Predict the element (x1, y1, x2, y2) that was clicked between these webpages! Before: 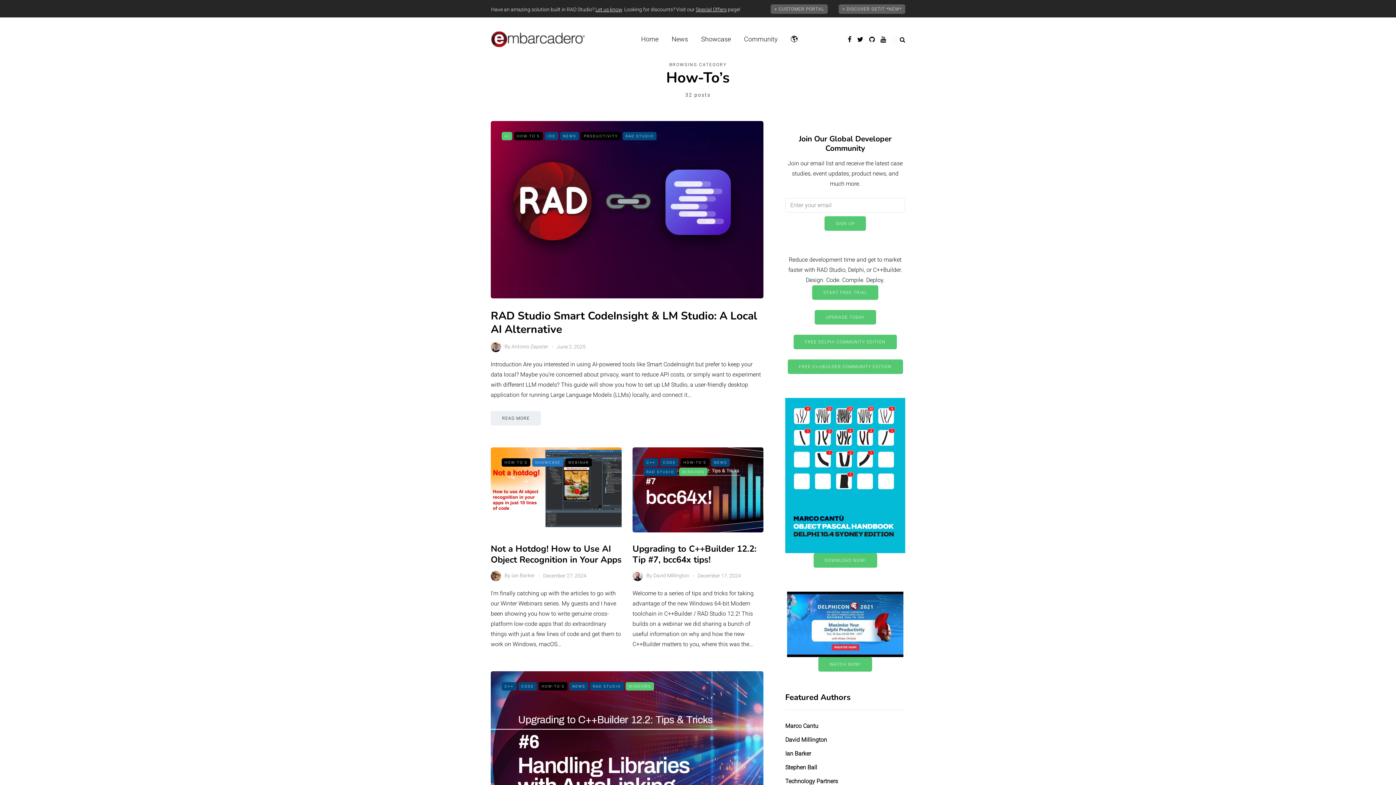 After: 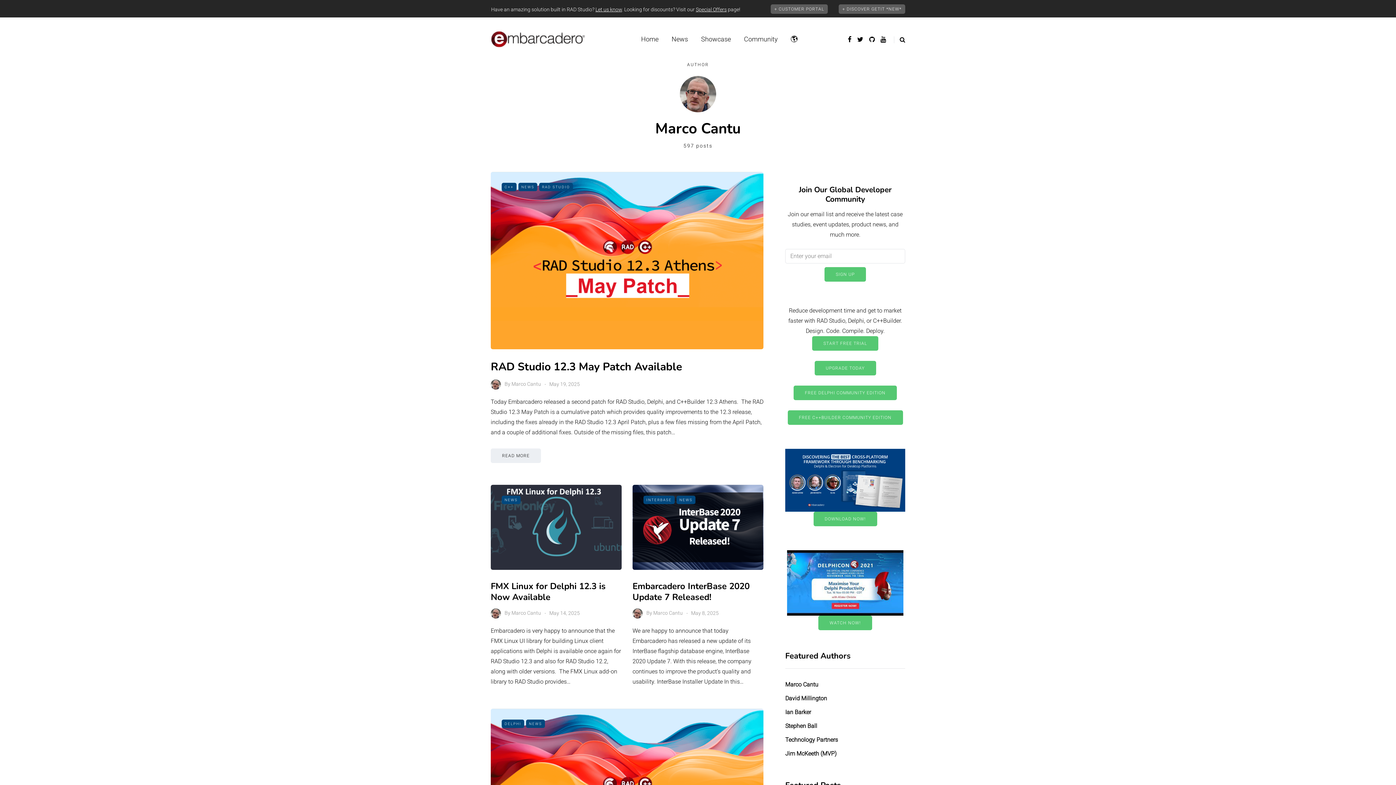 Action: bbox: (785, 722, 818, 729) label: Marco Cantu